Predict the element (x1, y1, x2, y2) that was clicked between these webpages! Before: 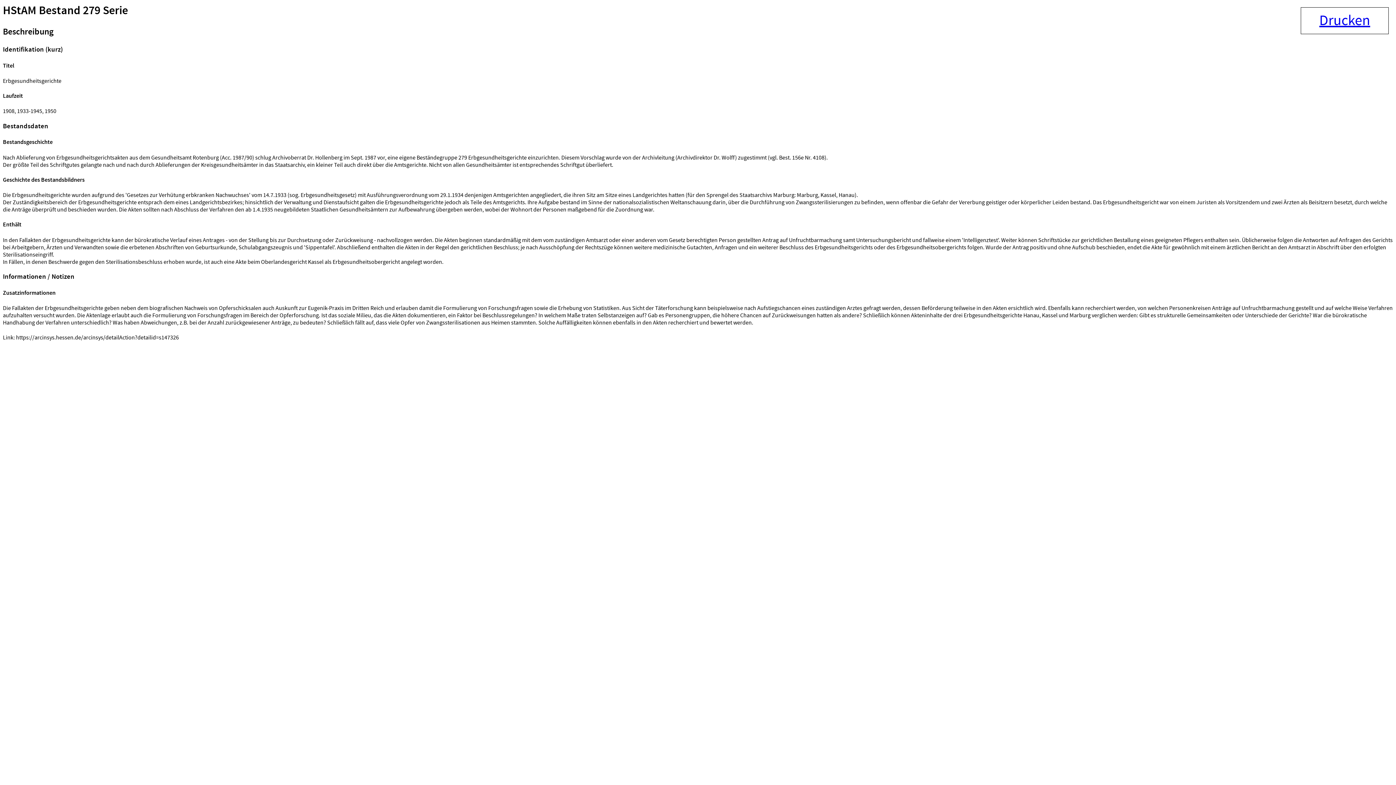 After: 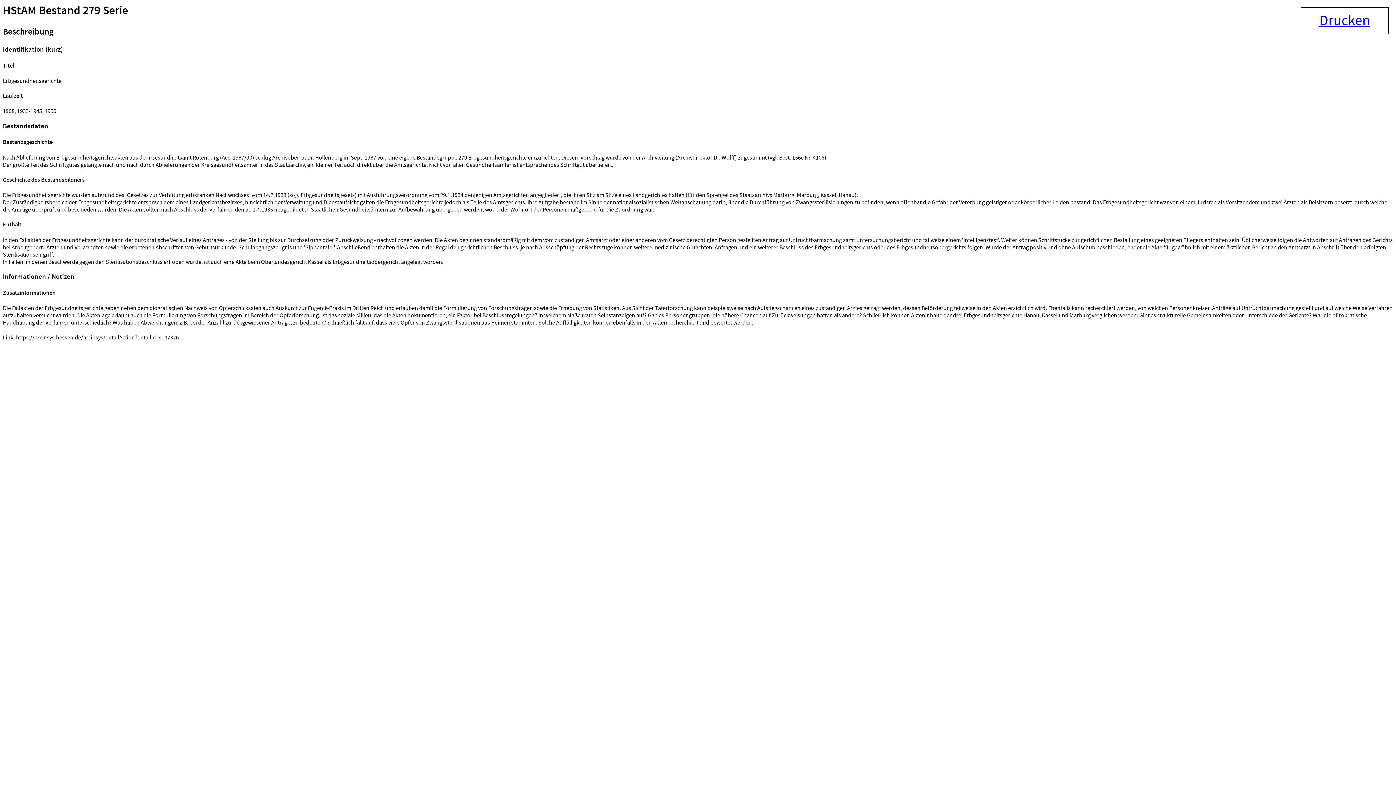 Action: label: Drucken bbox: (1319, 11, 1370, 30)